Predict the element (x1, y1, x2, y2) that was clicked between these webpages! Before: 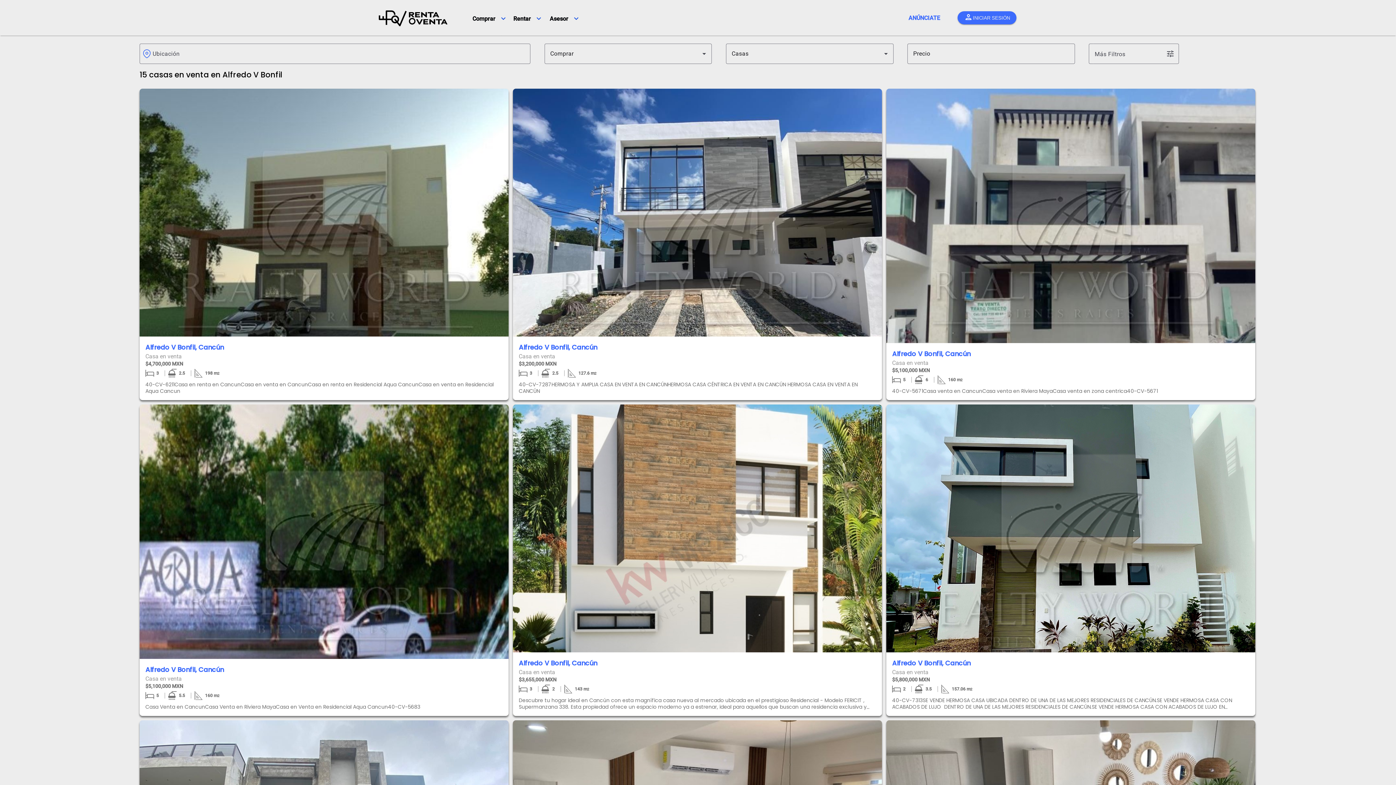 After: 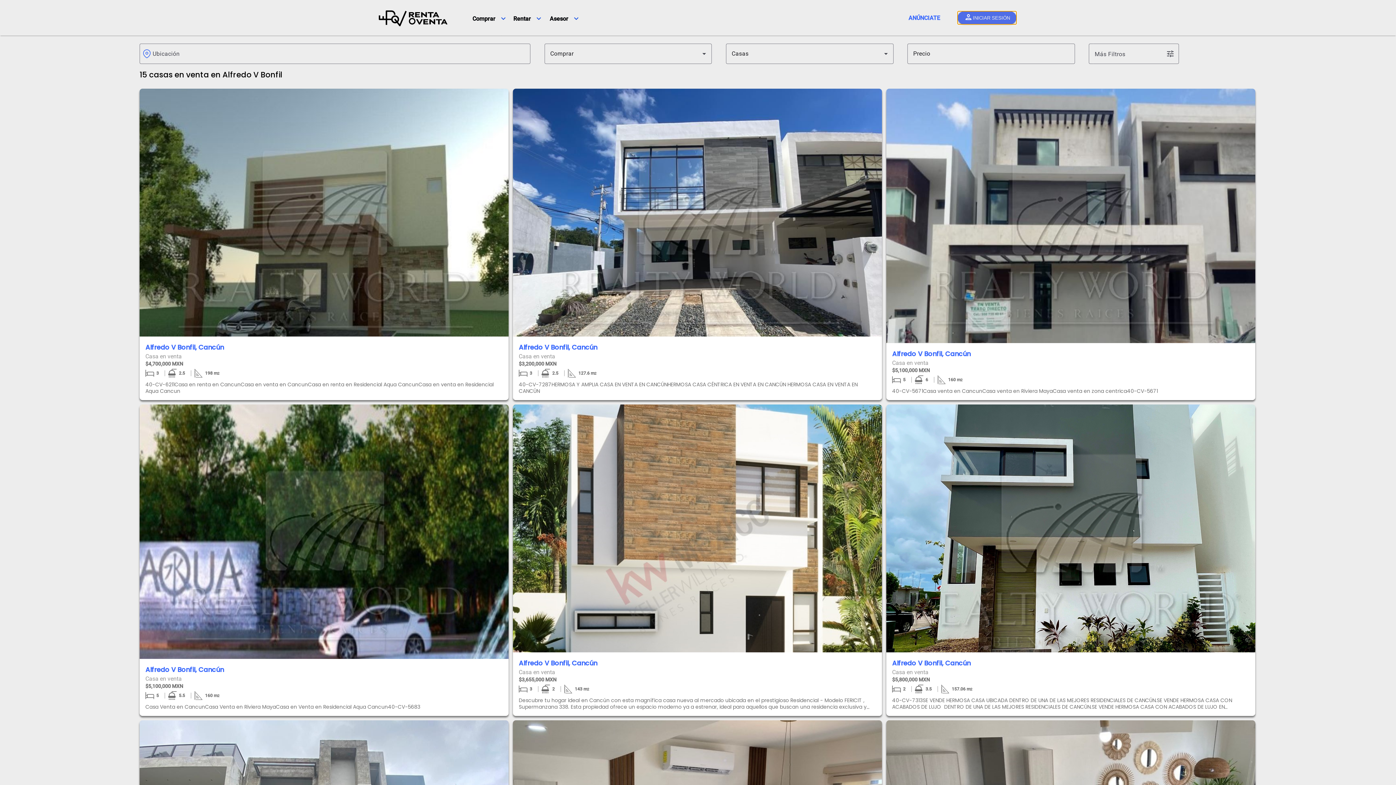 Action: label: person
INICIAR SESIÓN bbox: (957, 11, 1016, 24)